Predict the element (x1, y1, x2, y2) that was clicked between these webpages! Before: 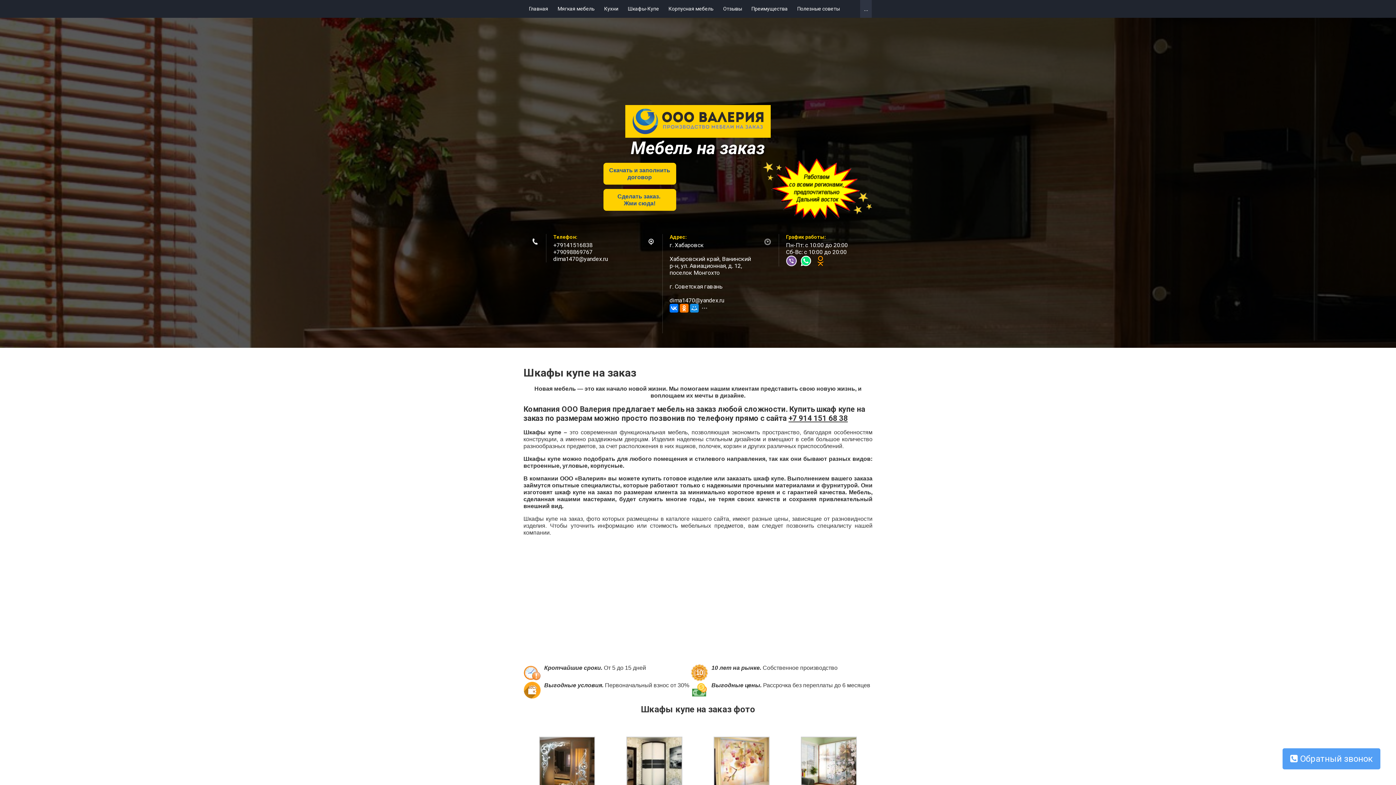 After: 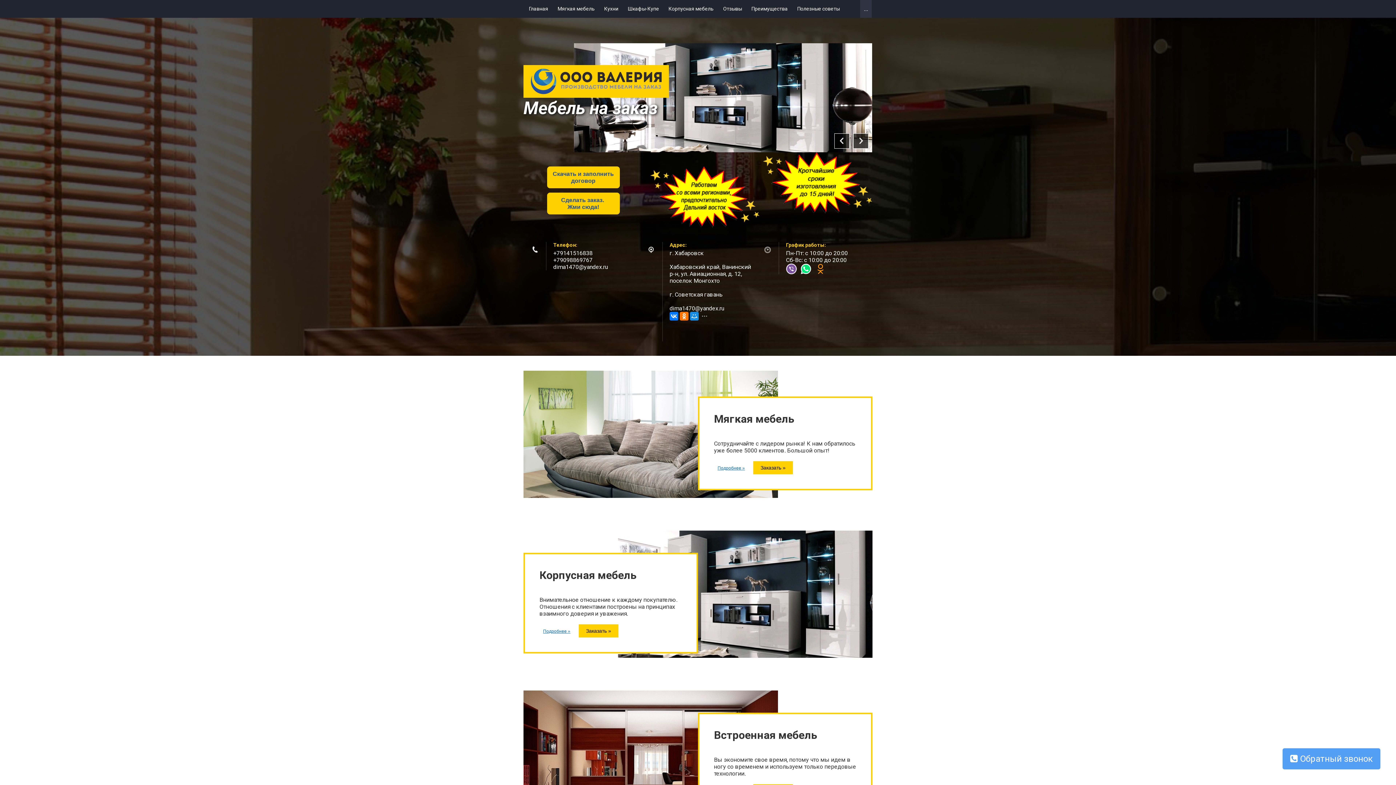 Action: bbox: (632, 108, 763, 134)